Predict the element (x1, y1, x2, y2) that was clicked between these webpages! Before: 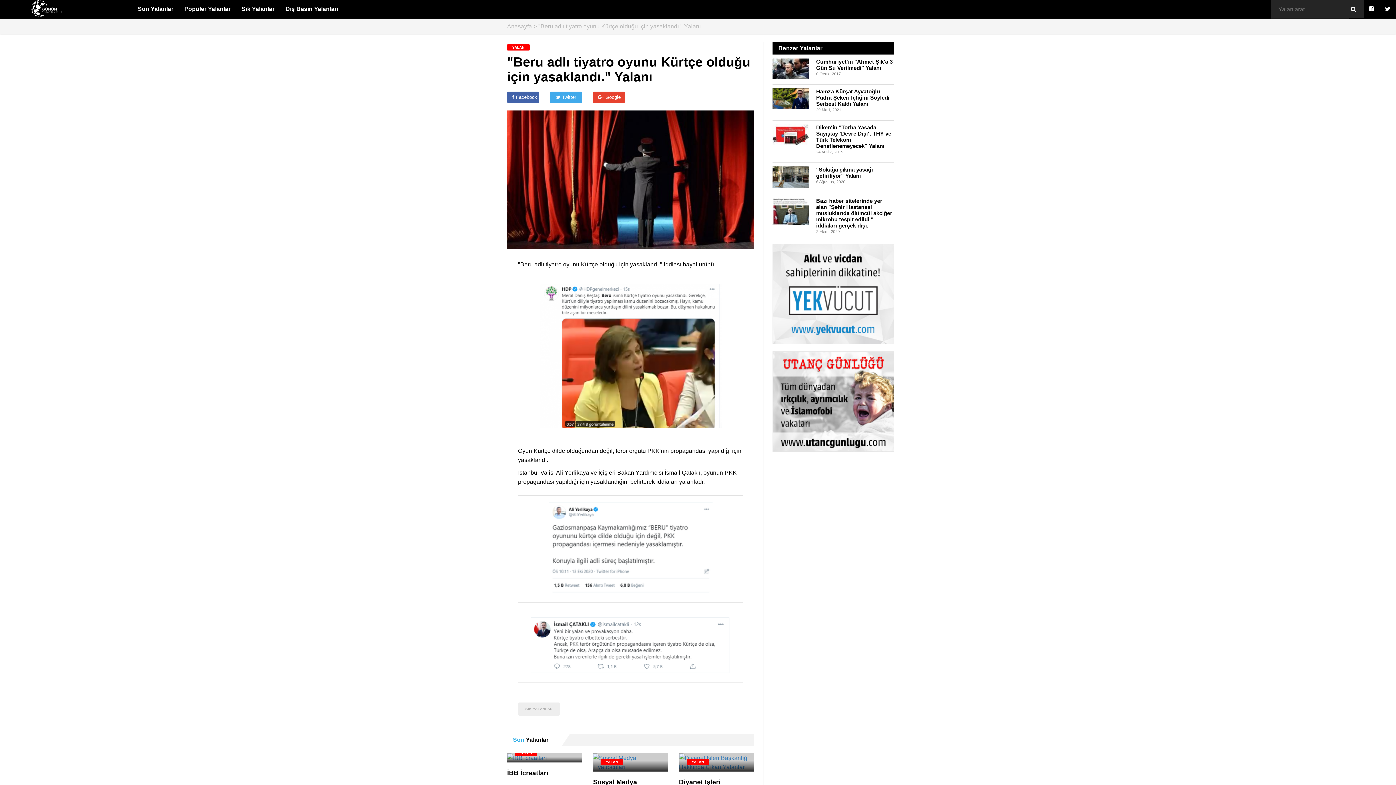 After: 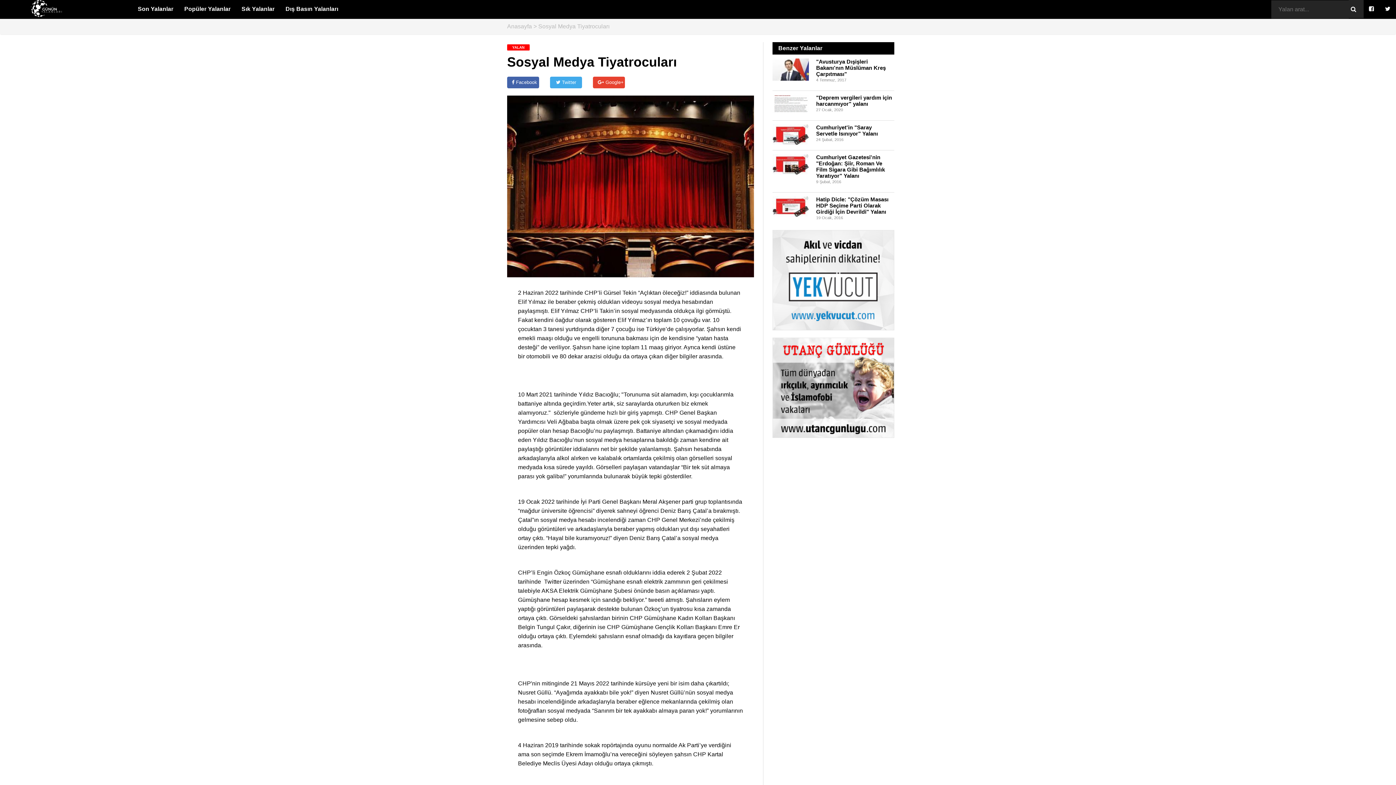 Action: bbox: (593, 753, 668, 772)